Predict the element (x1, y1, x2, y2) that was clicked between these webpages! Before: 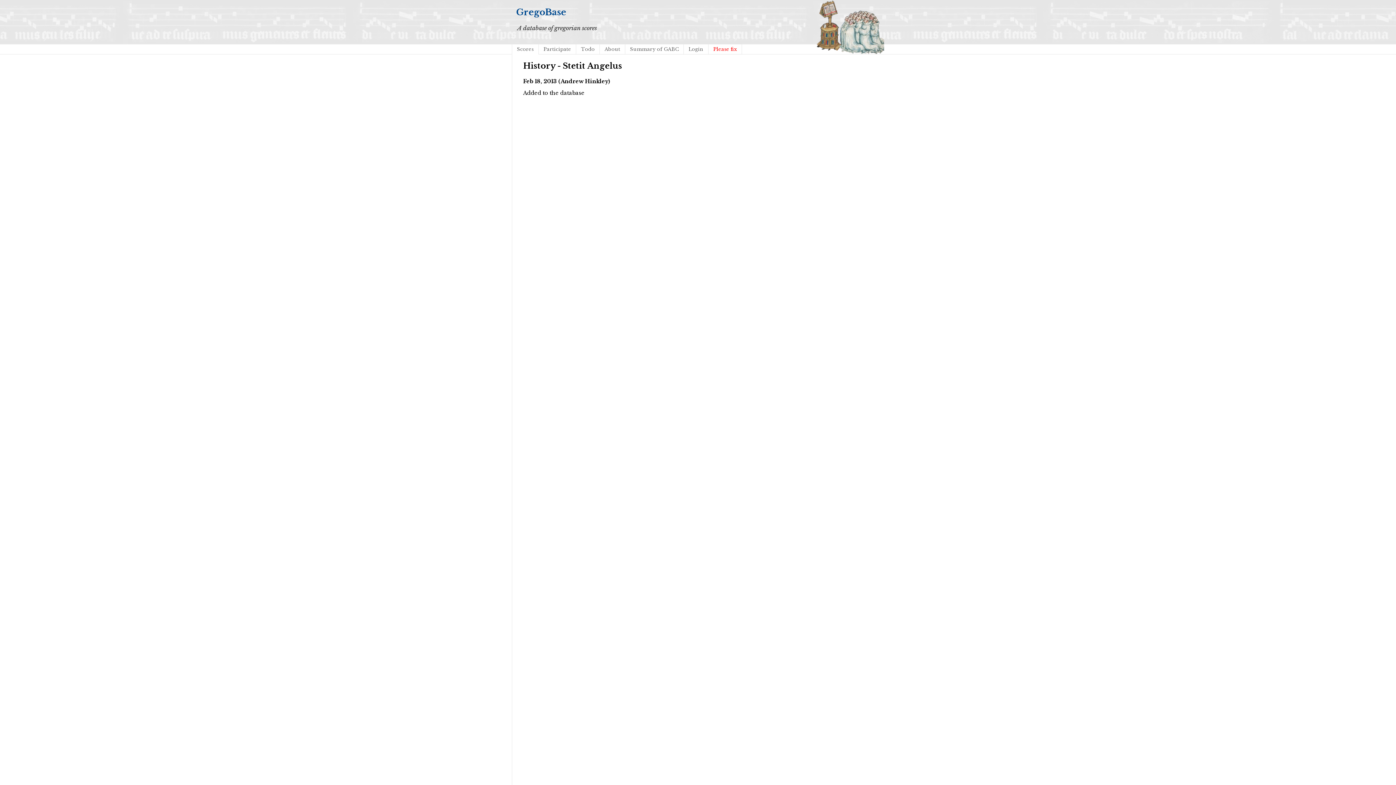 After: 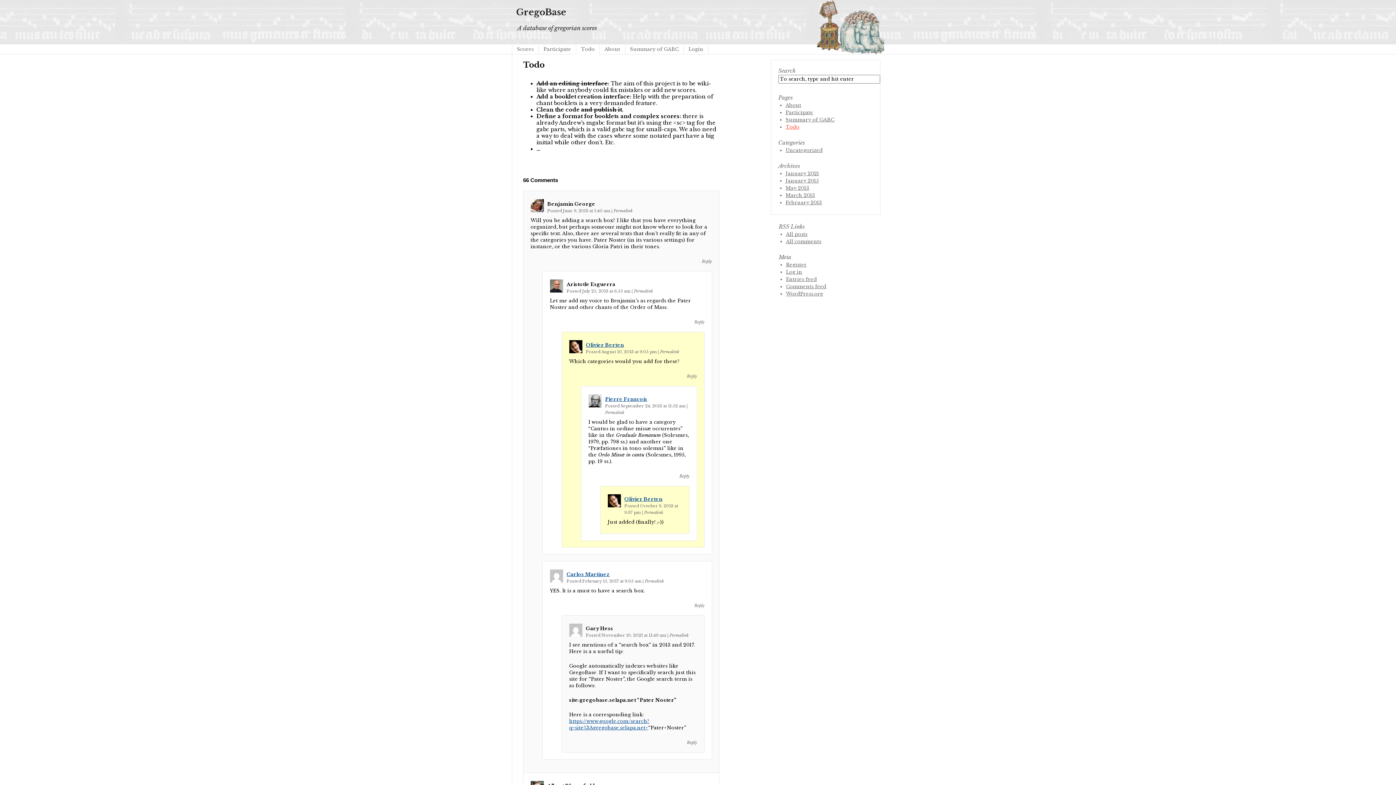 Action: bbox: (576, 44, 600, 54) label: Todo